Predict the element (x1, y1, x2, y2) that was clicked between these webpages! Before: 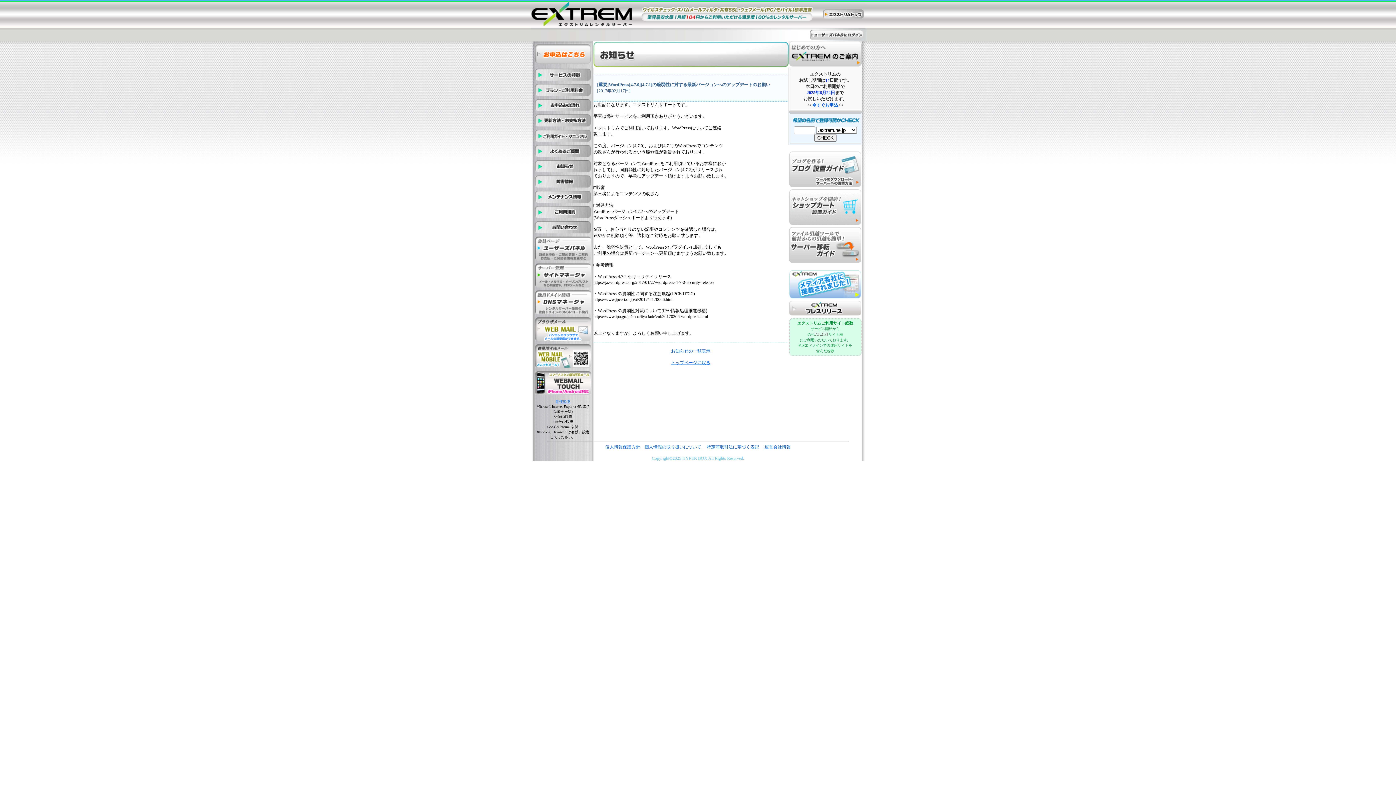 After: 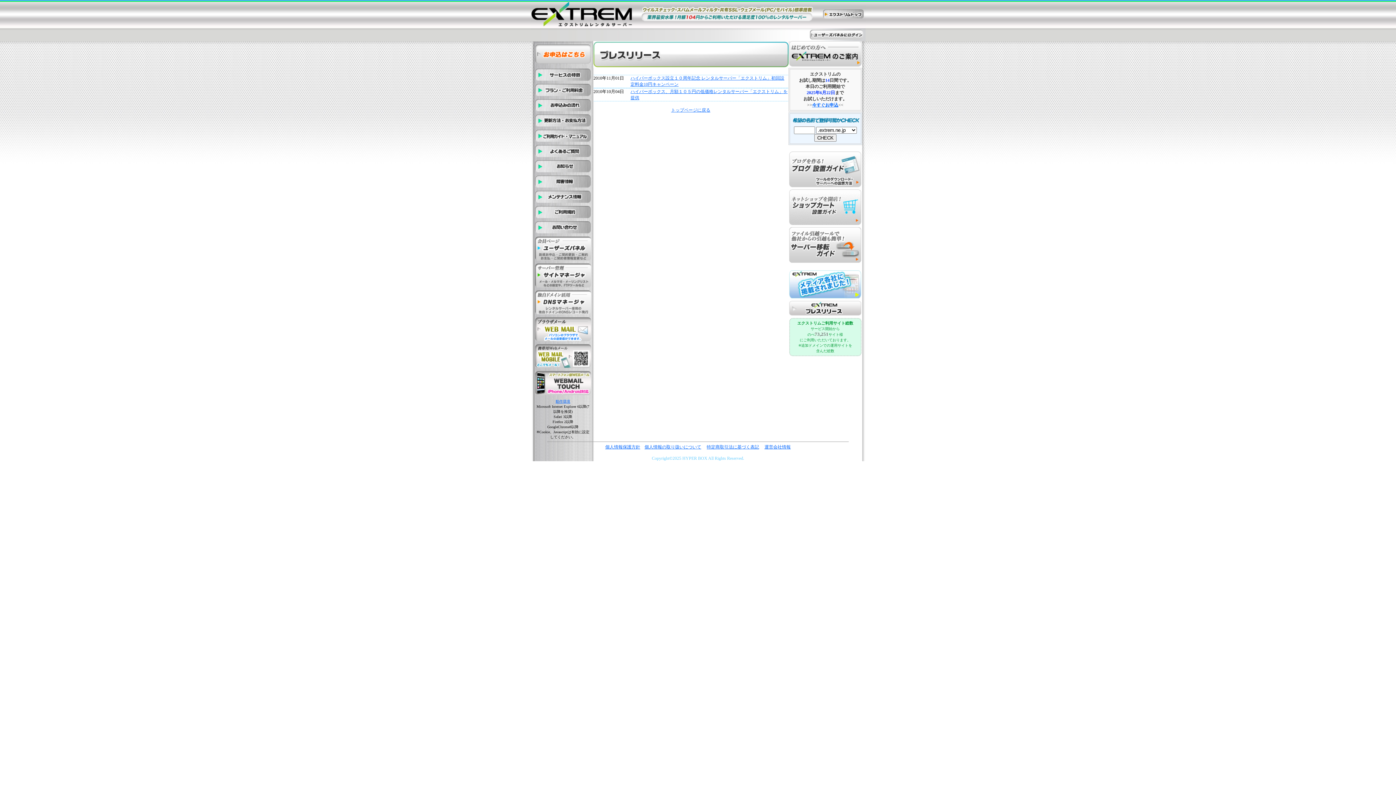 Action: bbox: (789, 312, 861, 317)